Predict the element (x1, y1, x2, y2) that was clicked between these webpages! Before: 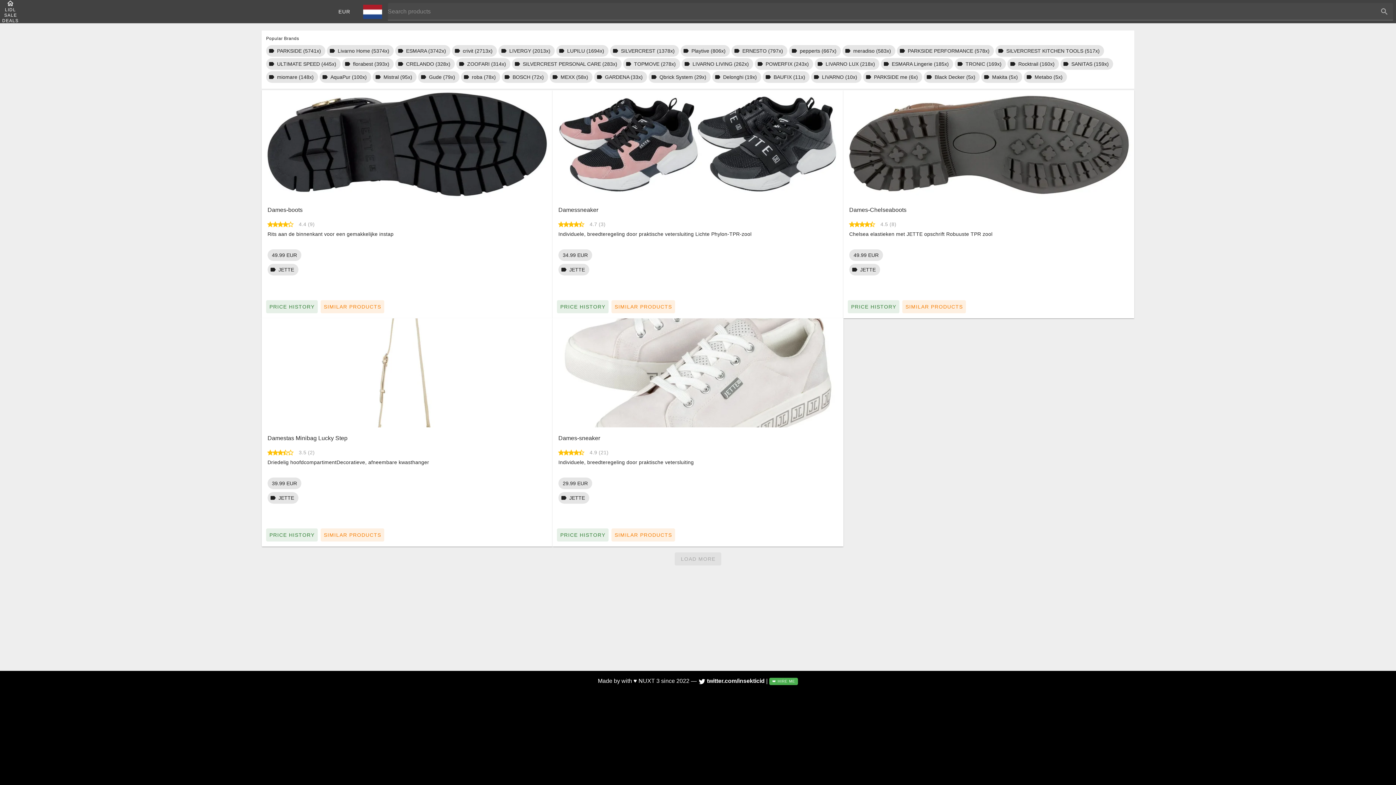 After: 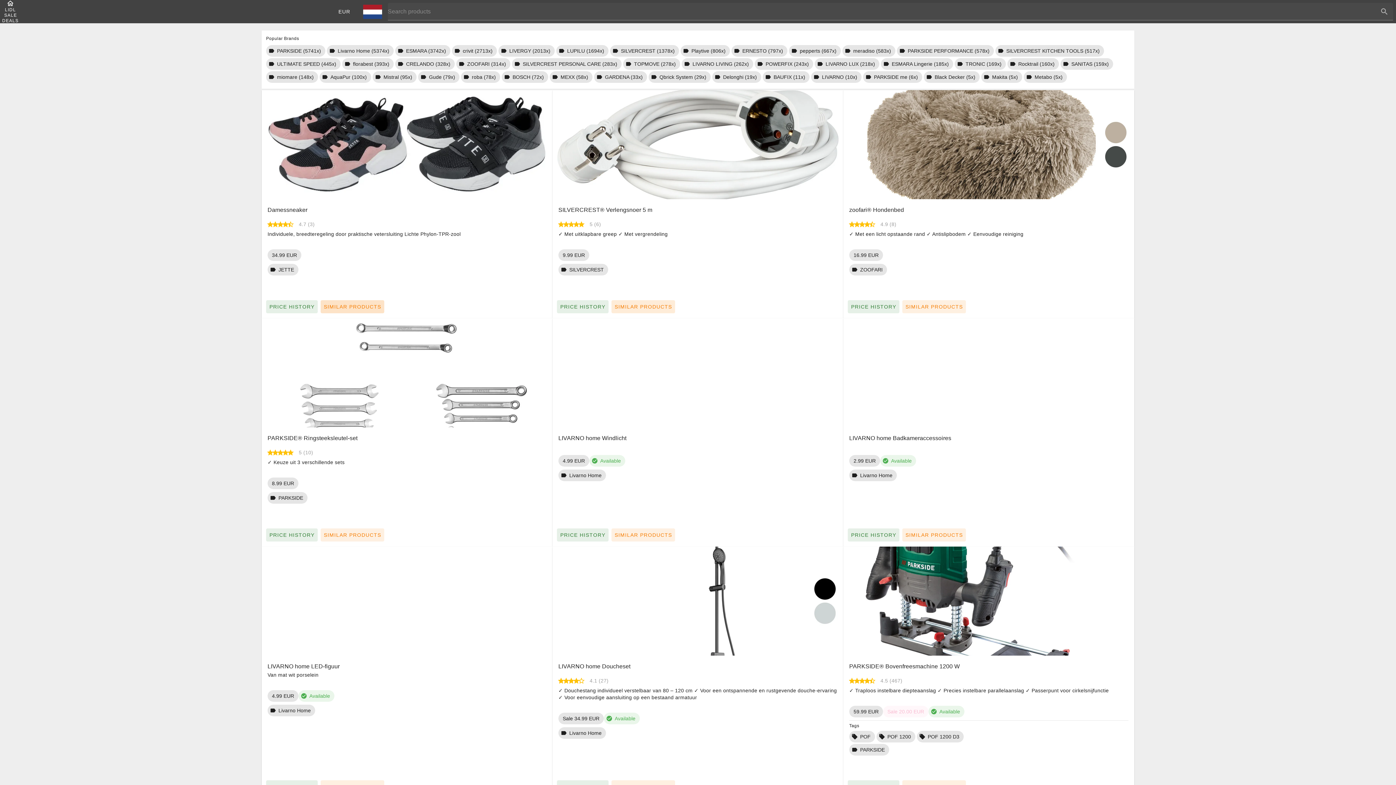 Action: bbox: (611, 300, 675, 313) label: SIMILAR PRODUCTS